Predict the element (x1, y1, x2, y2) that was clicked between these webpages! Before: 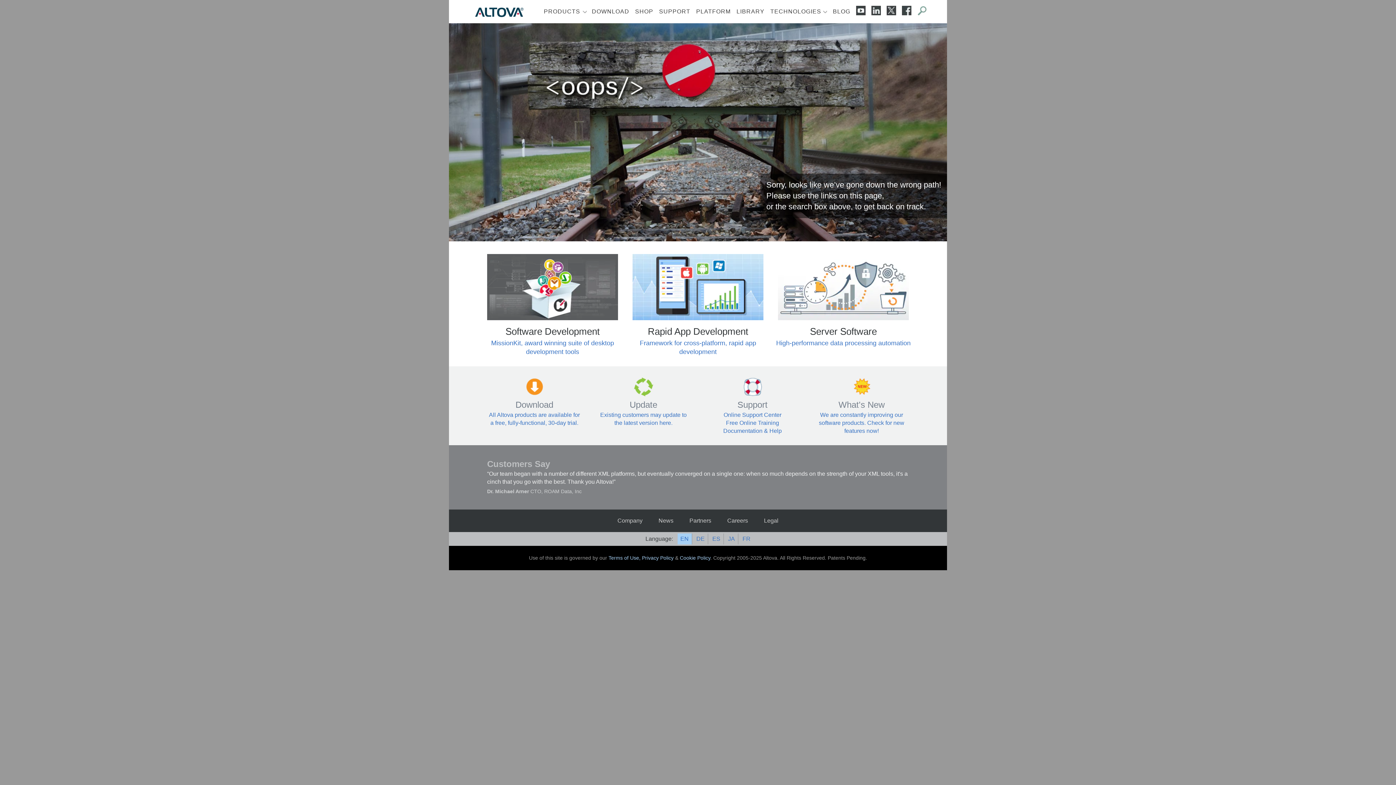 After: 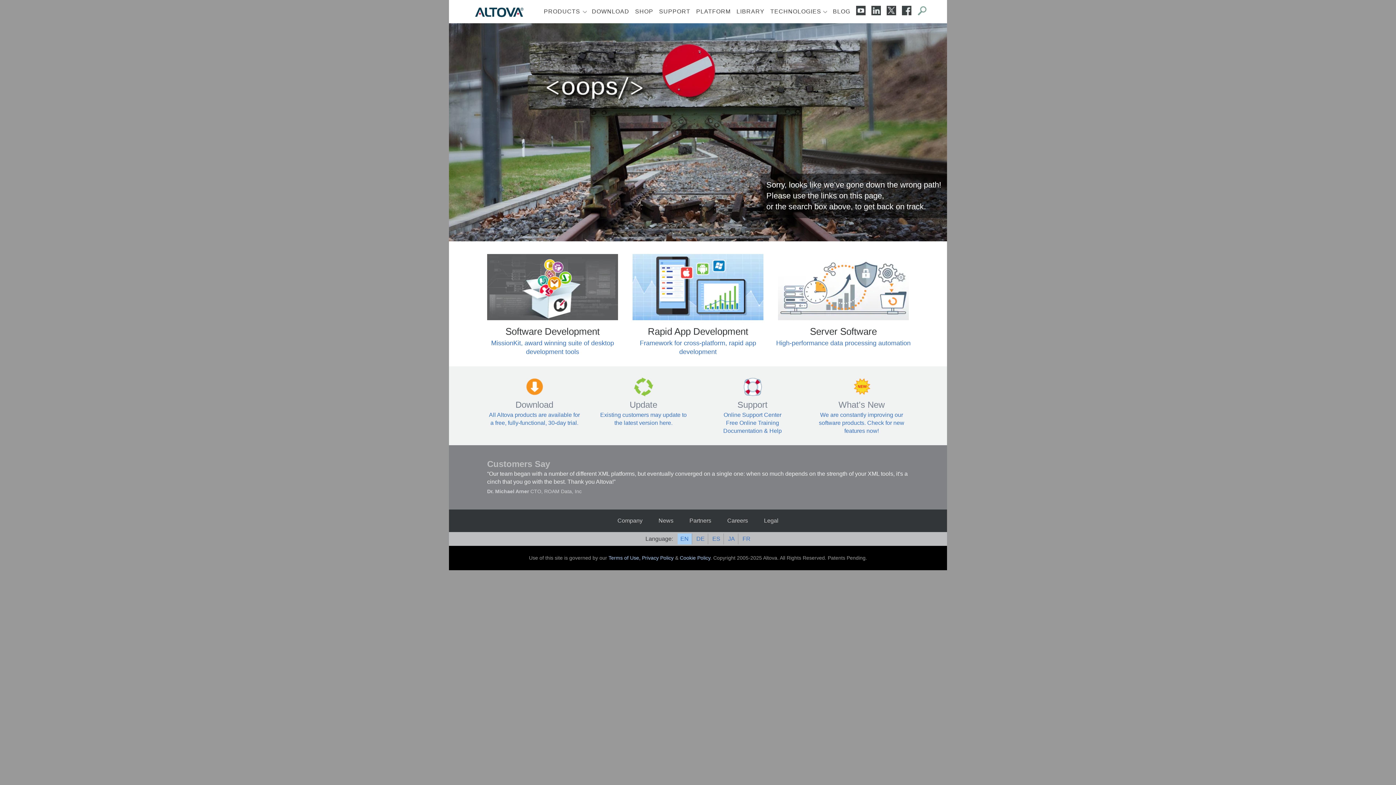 Action: label: EN bbox: (680, 535, 688, 542)